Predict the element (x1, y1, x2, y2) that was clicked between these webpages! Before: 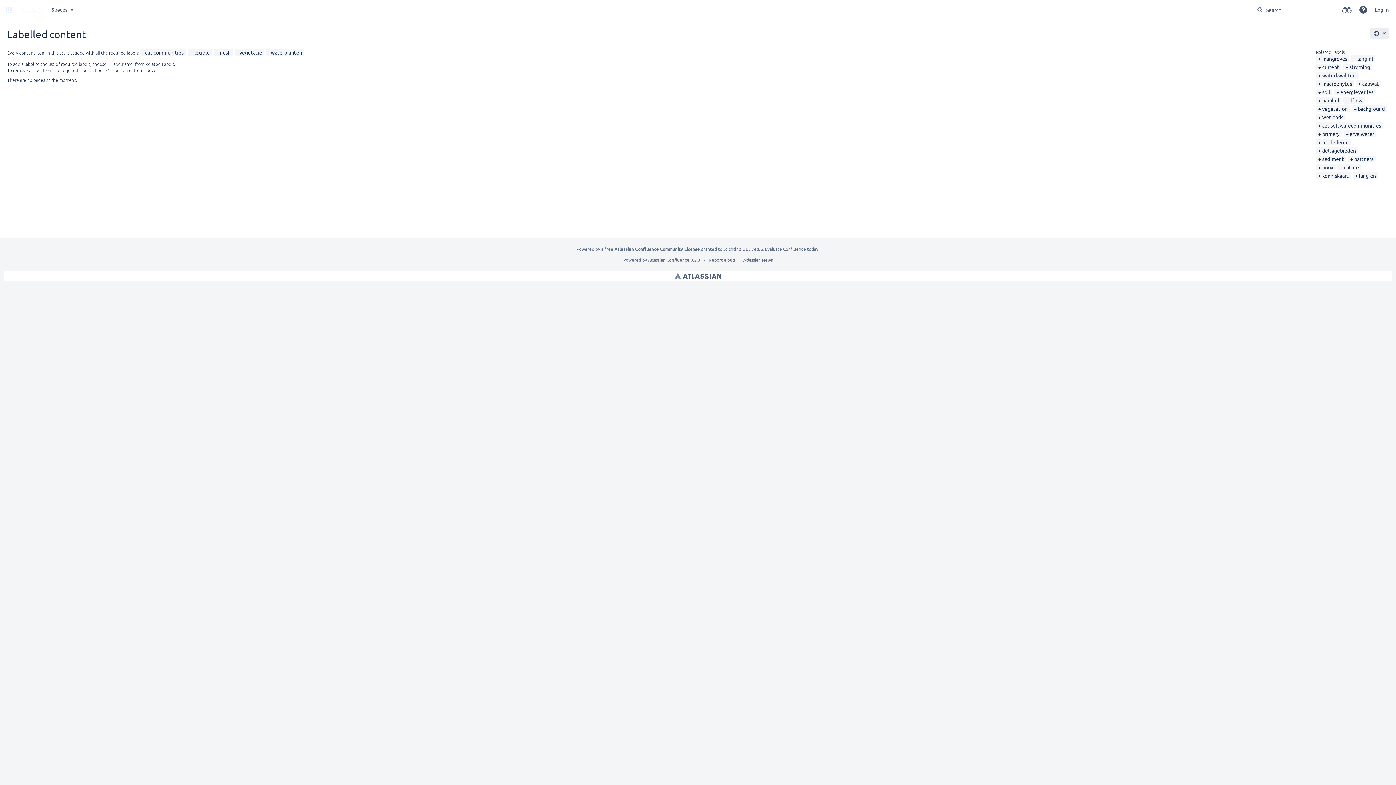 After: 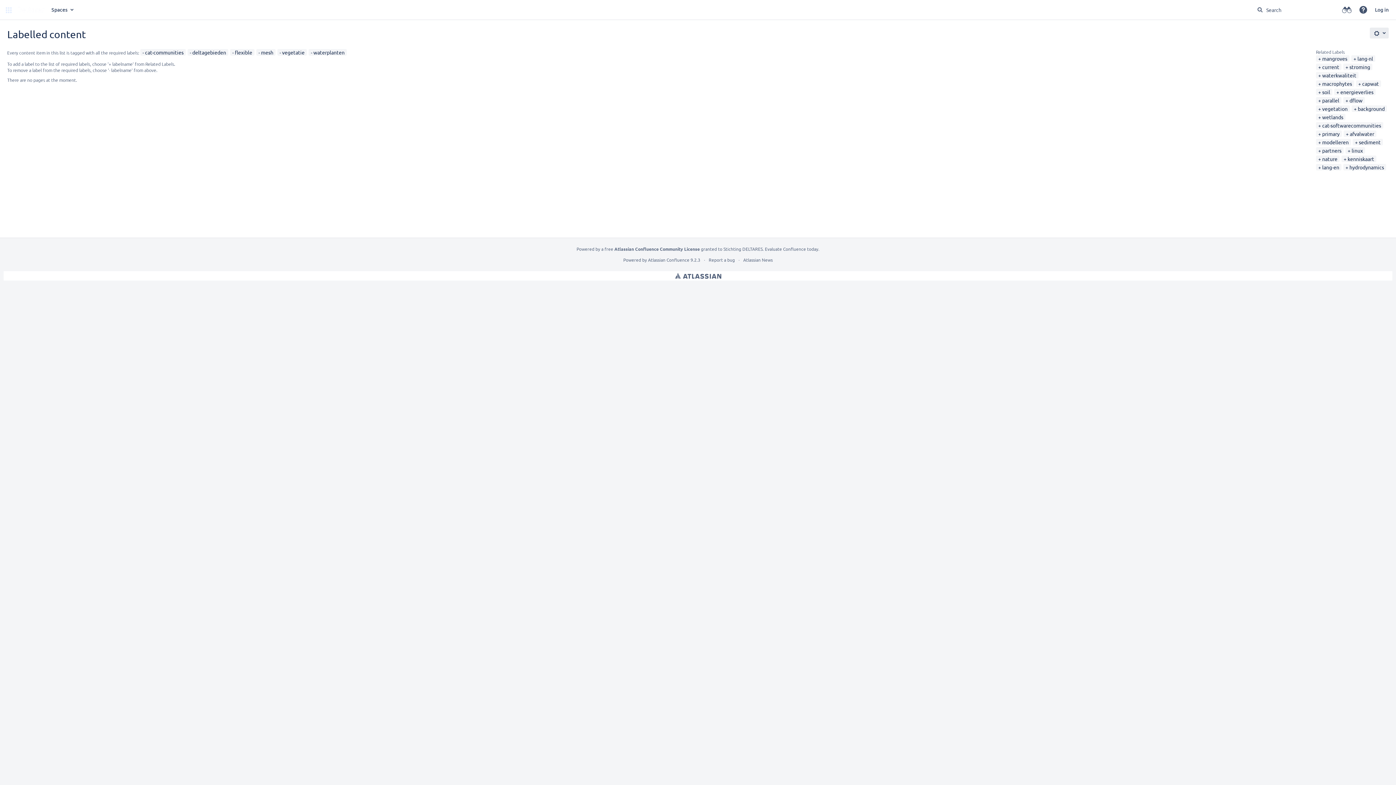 Action: label: deltagebieden bbox: (1318, 147, 1356, 153)